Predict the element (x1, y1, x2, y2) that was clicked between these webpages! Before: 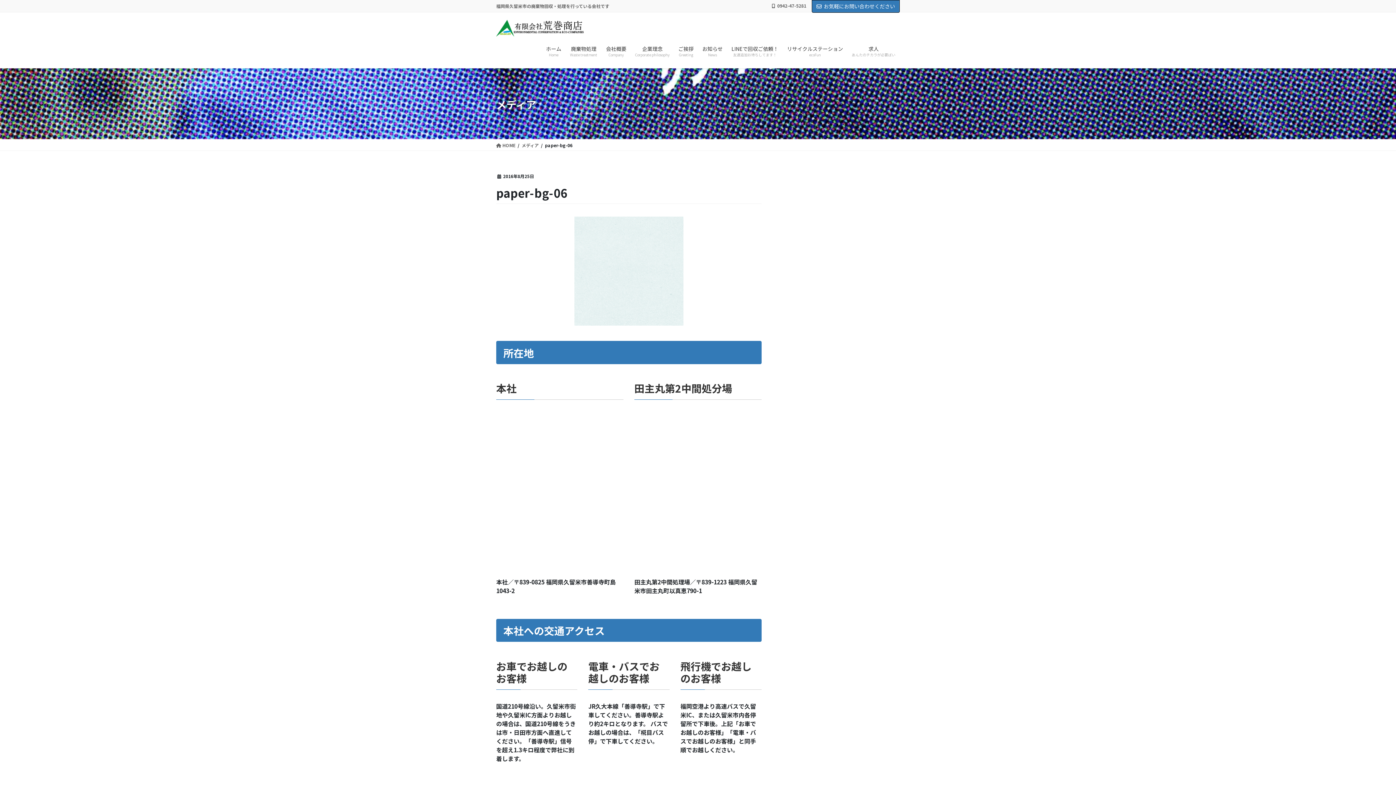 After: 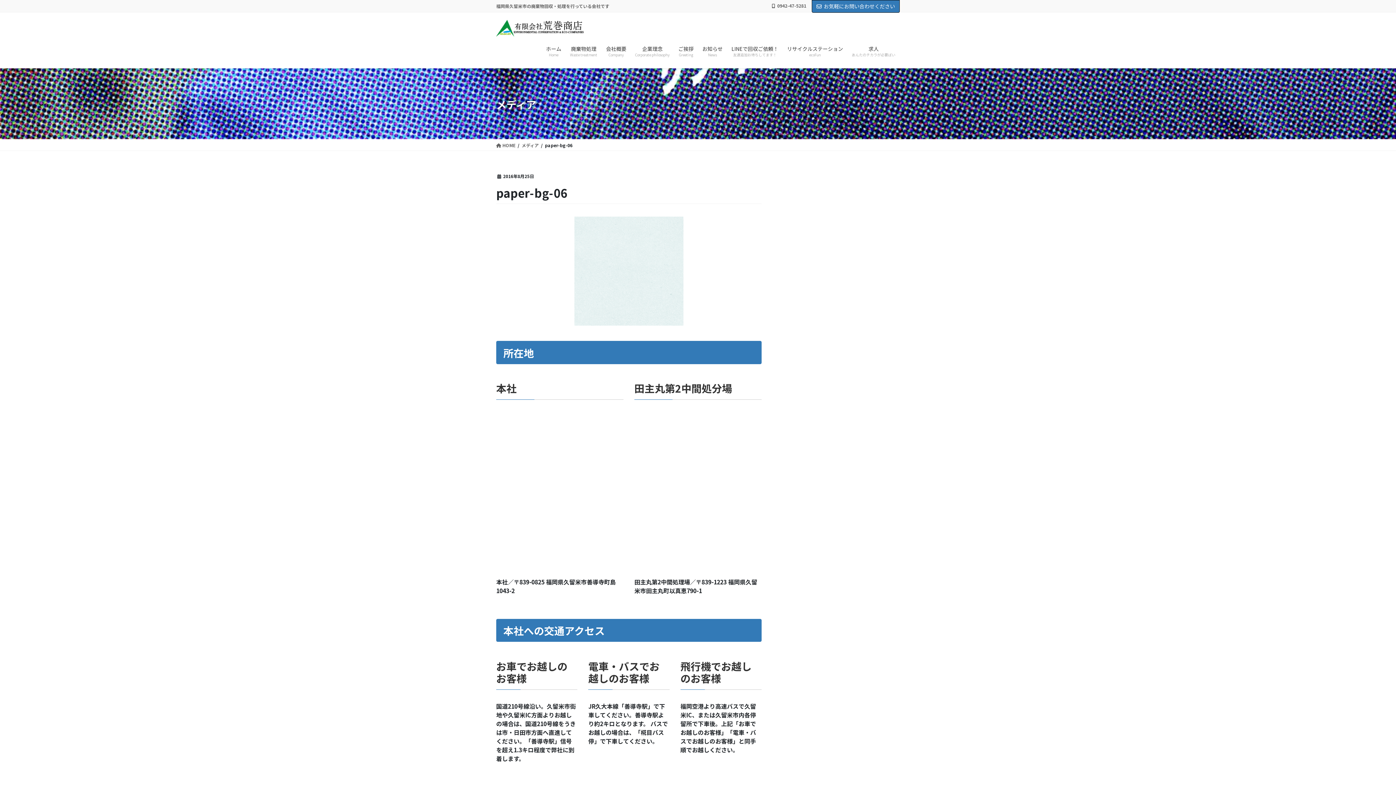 Action: label: メディア bbox: (521, 140, 538, 149)